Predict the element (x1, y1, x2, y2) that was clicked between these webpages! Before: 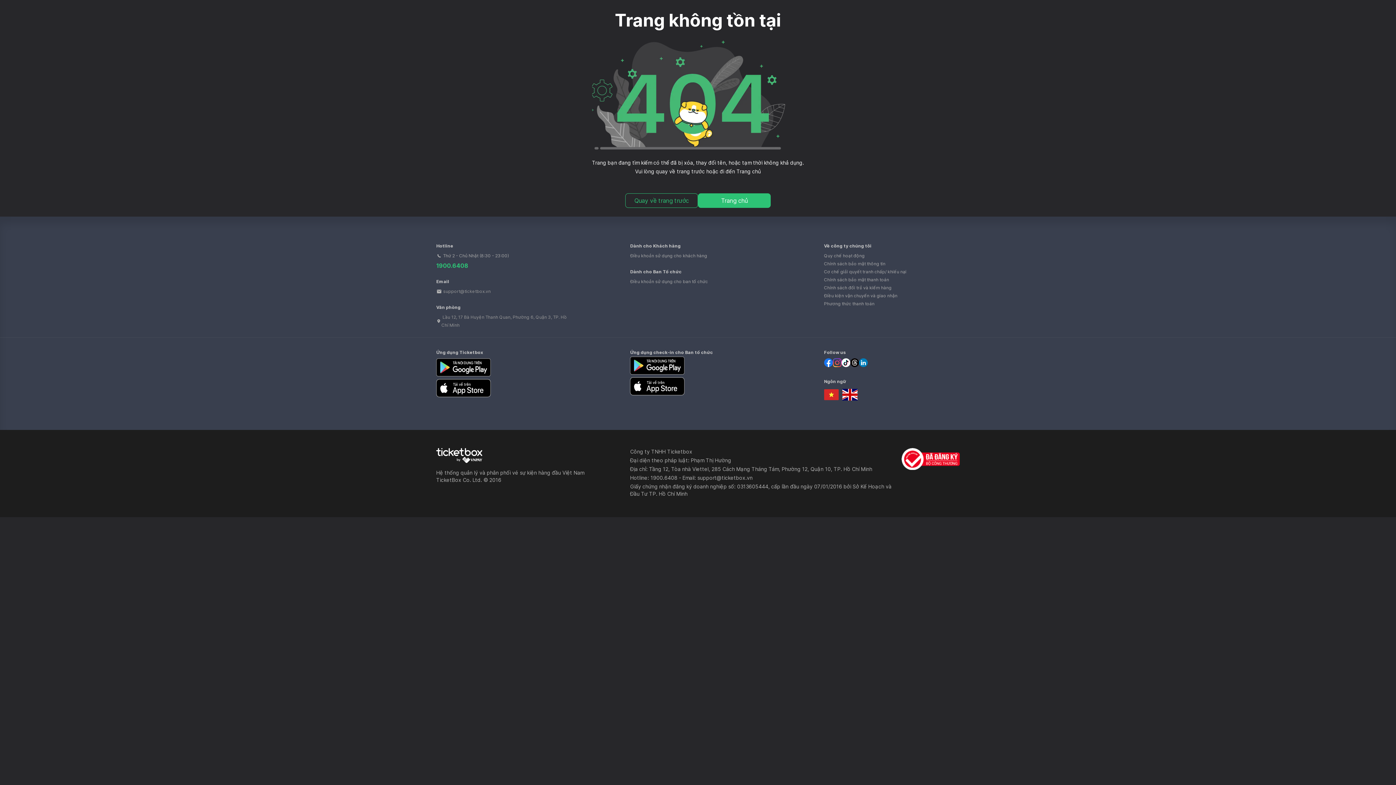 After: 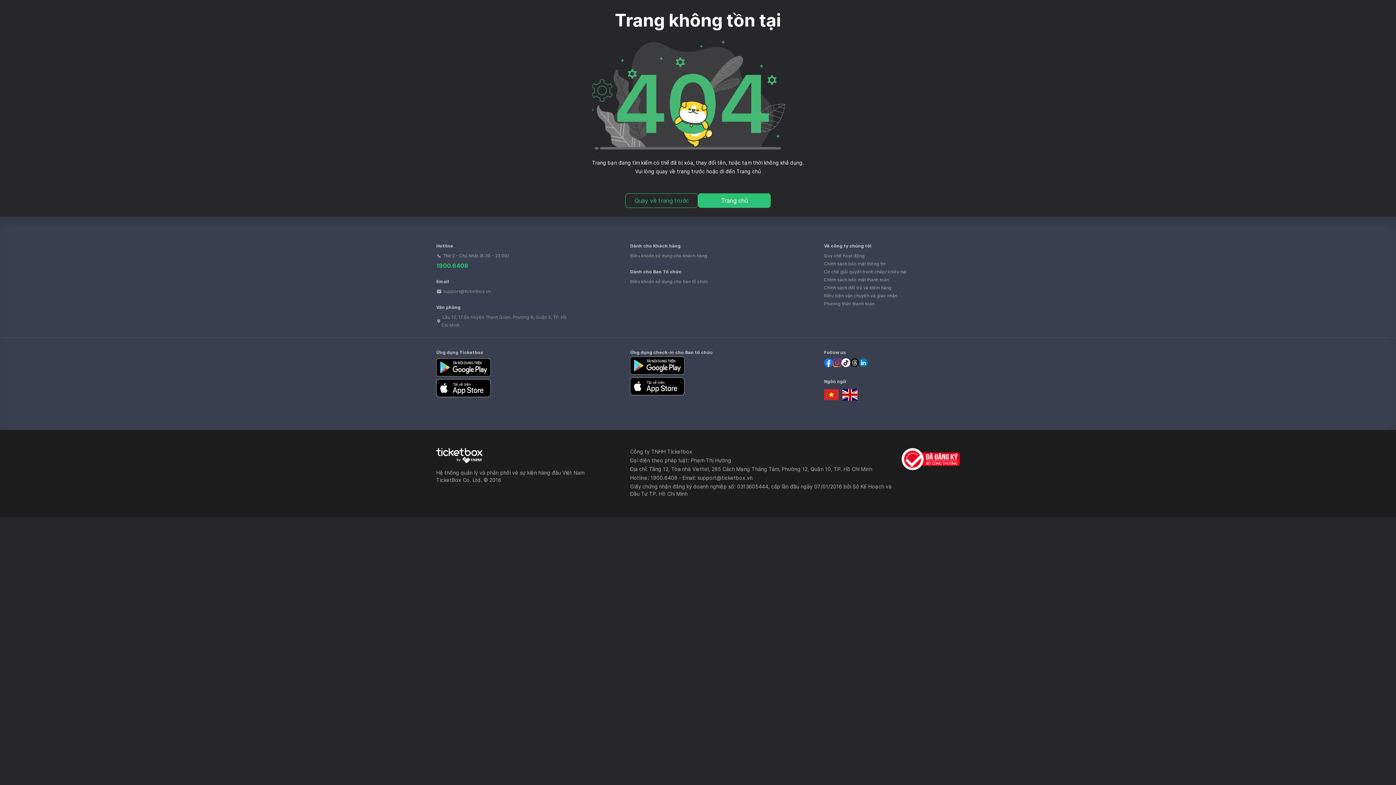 Action: bbox: (436, 372, 490, 377)